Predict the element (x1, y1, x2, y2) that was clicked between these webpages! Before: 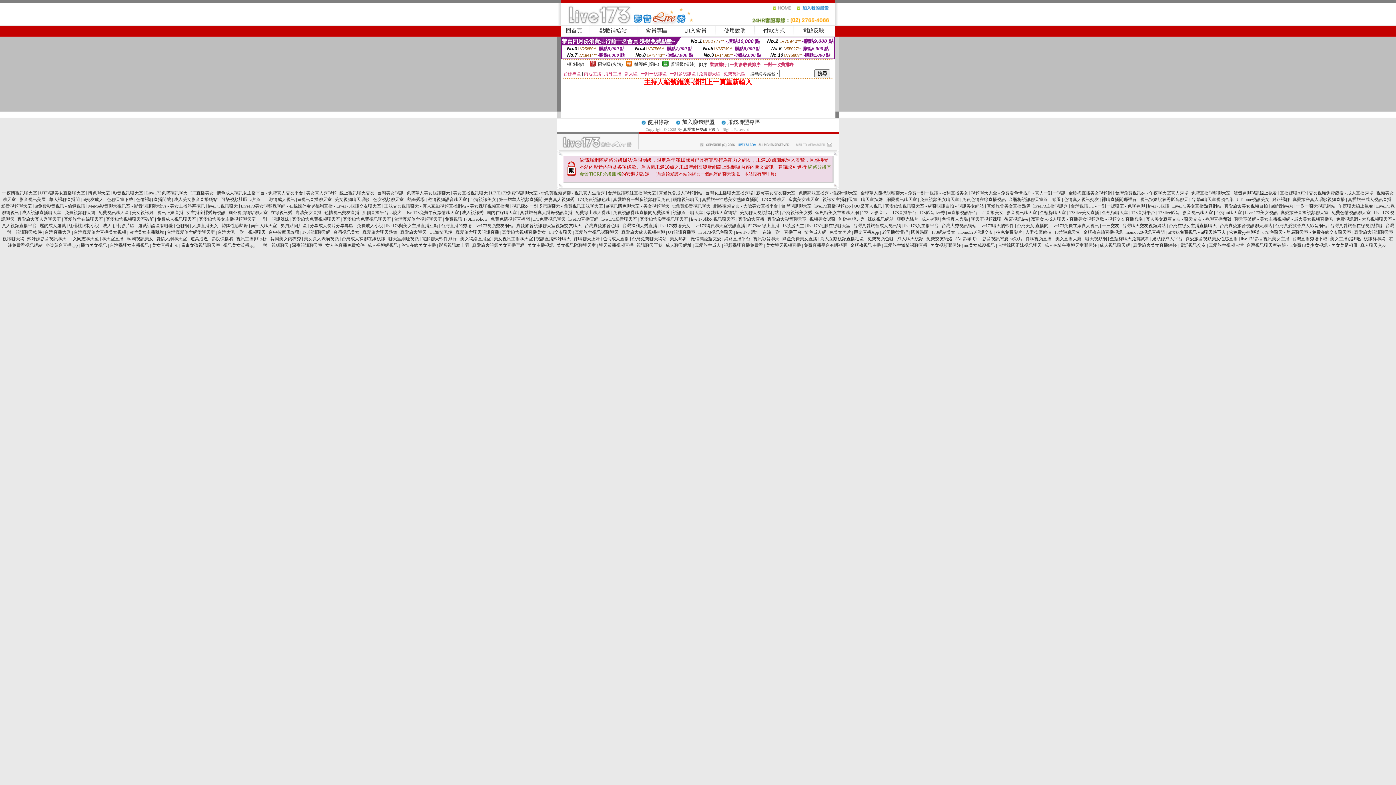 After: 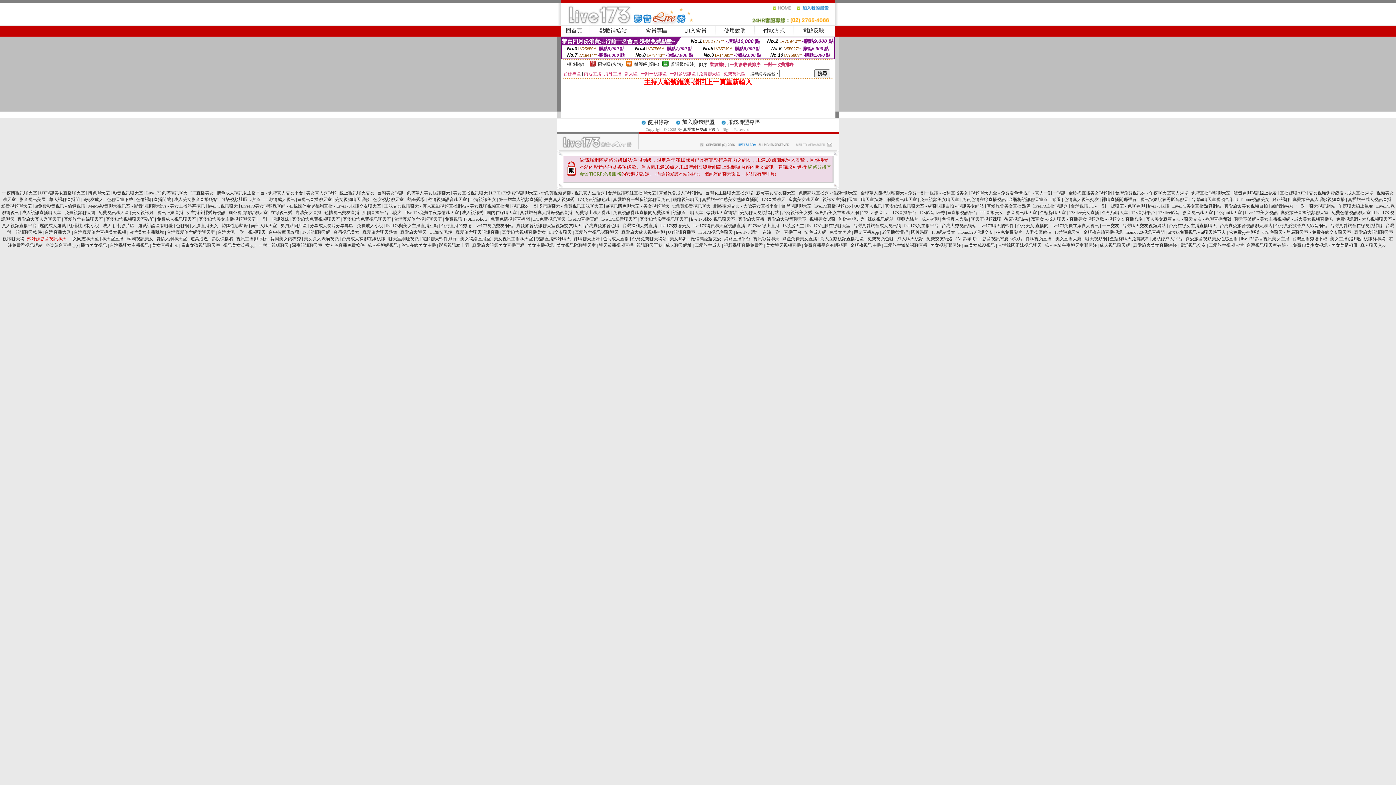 Action: label: 辣妹妹影音視訊聊天 bbox: (27, 236, 66, 241)